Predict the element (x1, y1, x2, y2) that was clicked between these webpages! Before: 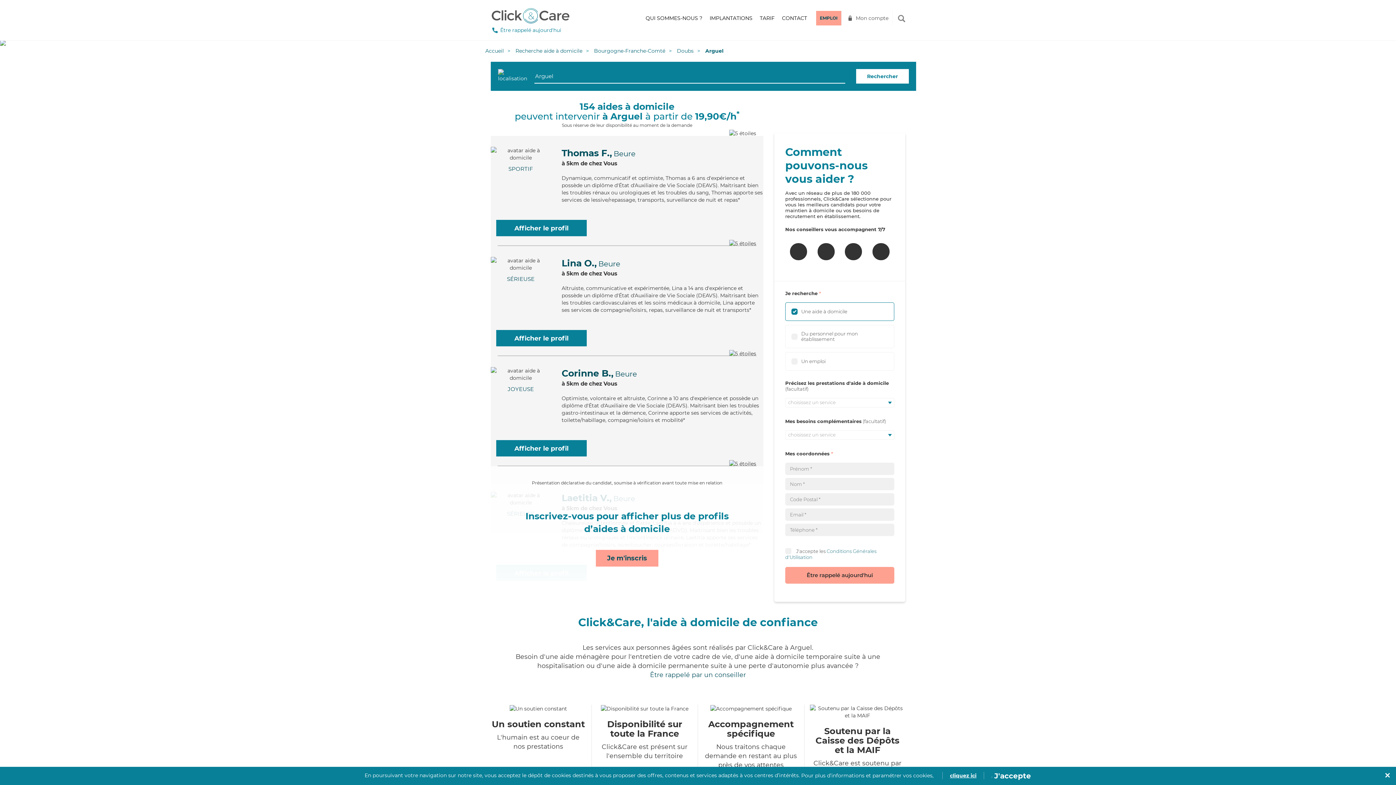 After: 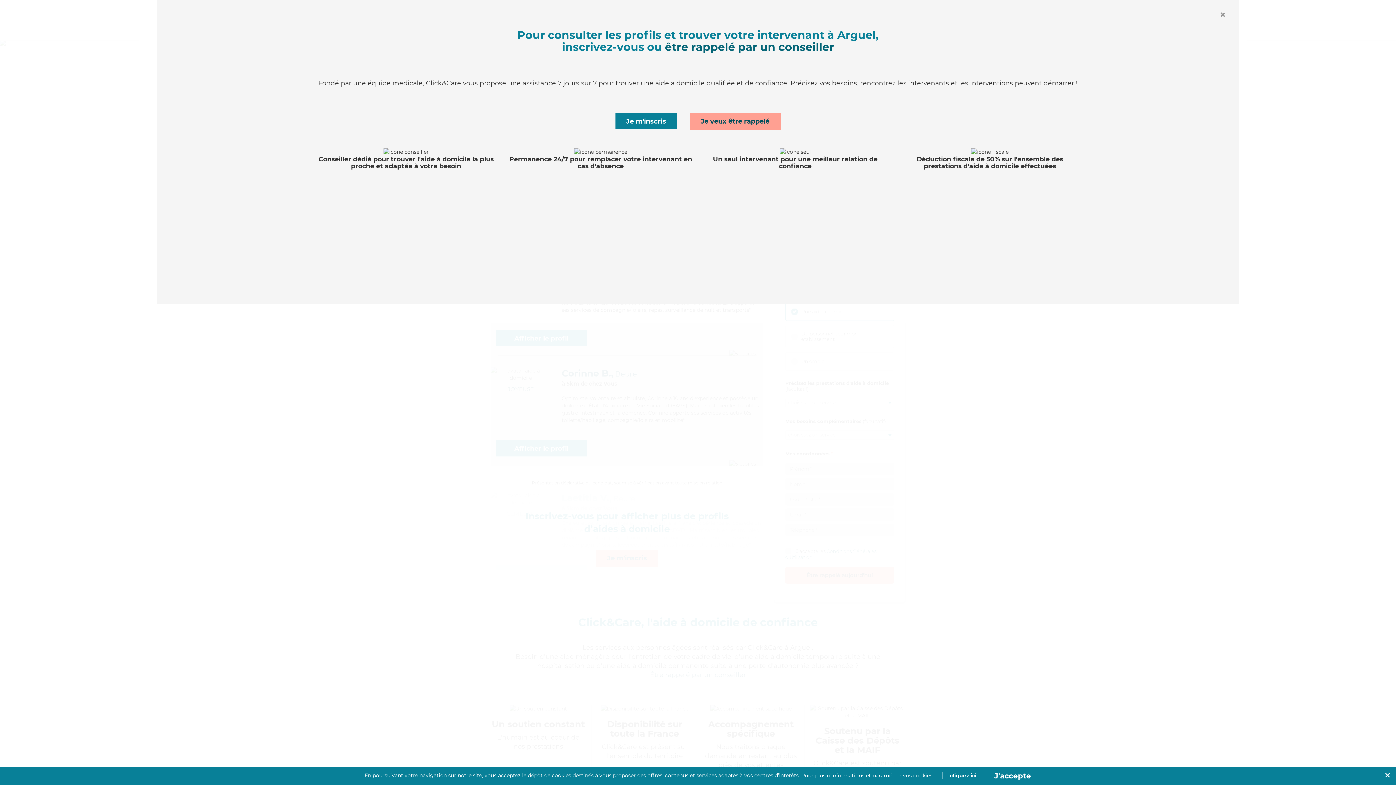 Action: bbox: (496, 330, 586, 346) label: Afficher le profil